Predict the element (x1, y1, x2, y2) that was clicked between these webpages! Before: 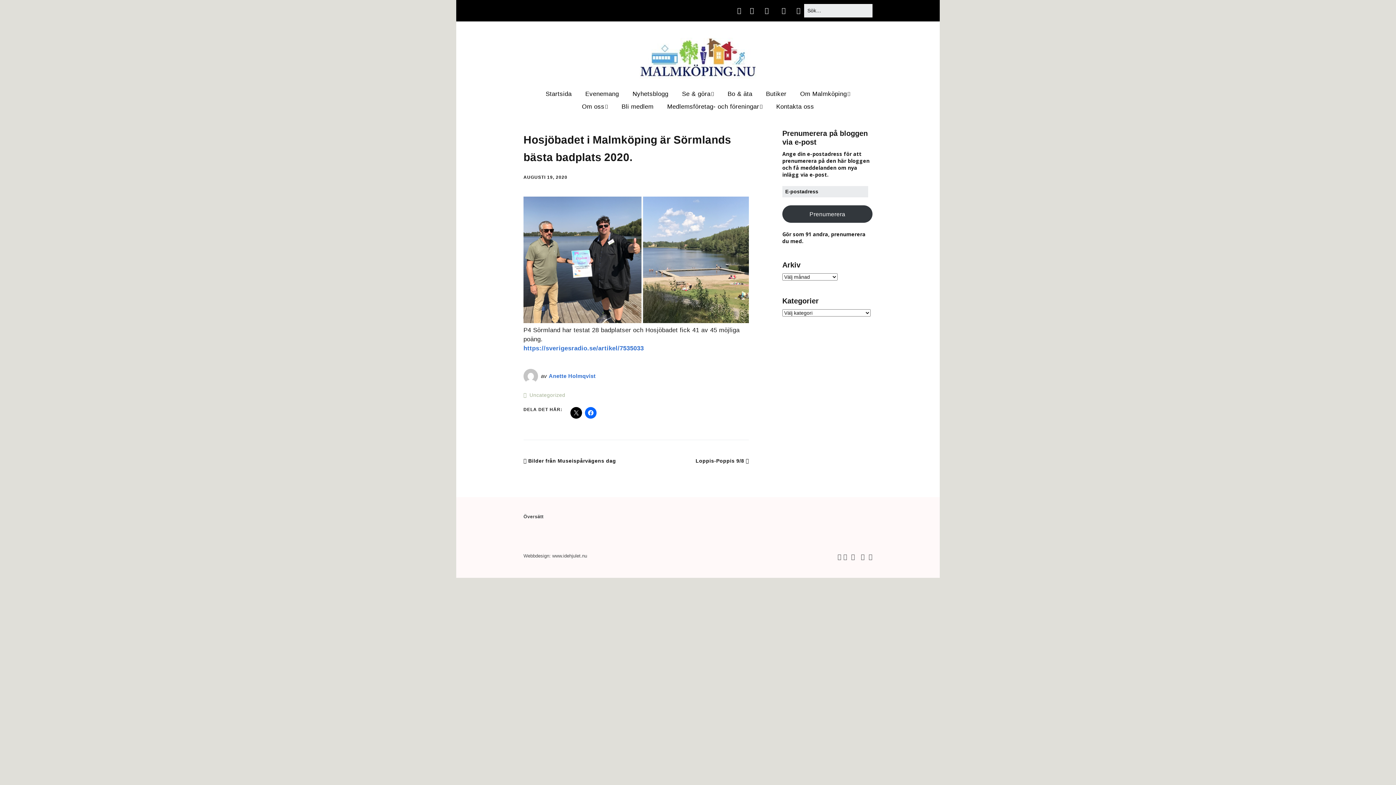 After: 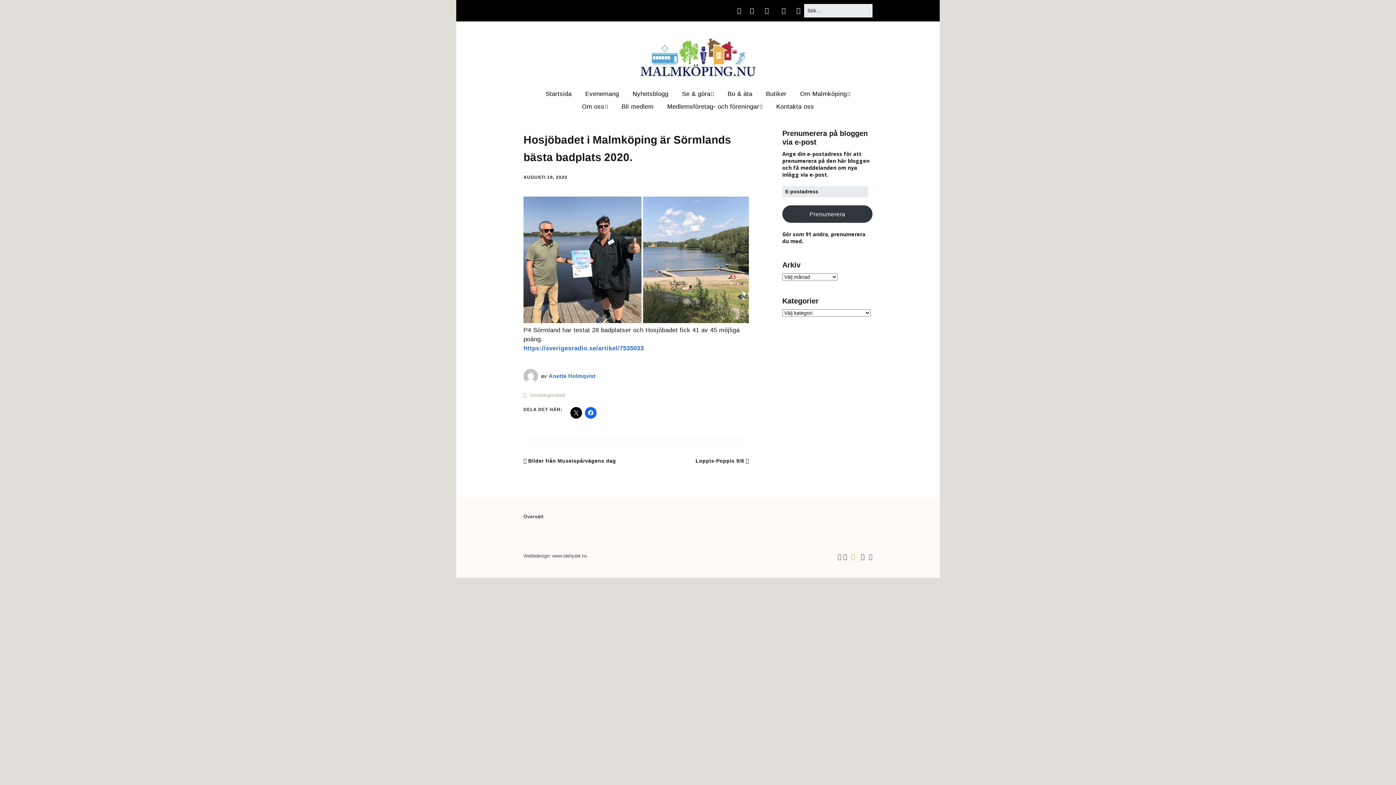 Action: bbox: (849, 552, 857, 561) label: ﻿E-postadress